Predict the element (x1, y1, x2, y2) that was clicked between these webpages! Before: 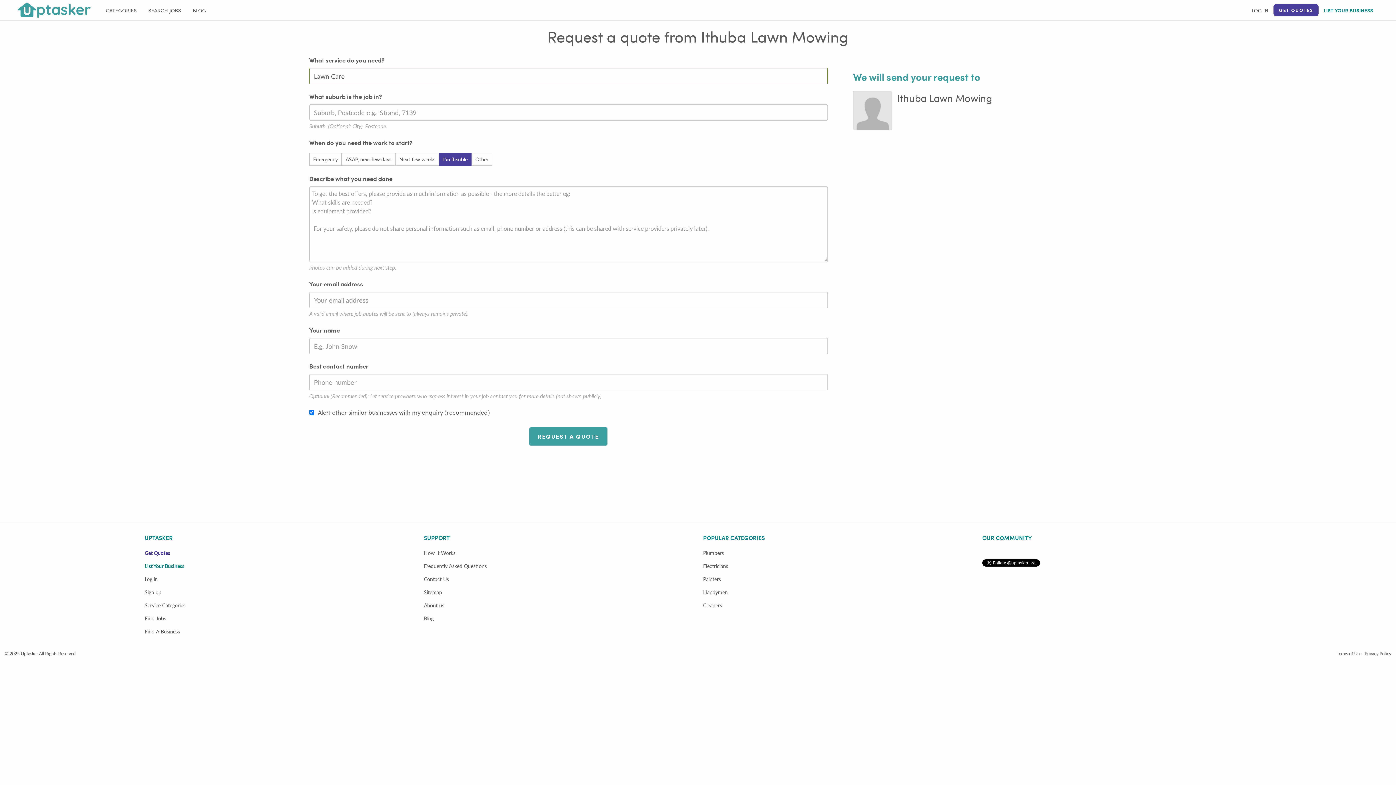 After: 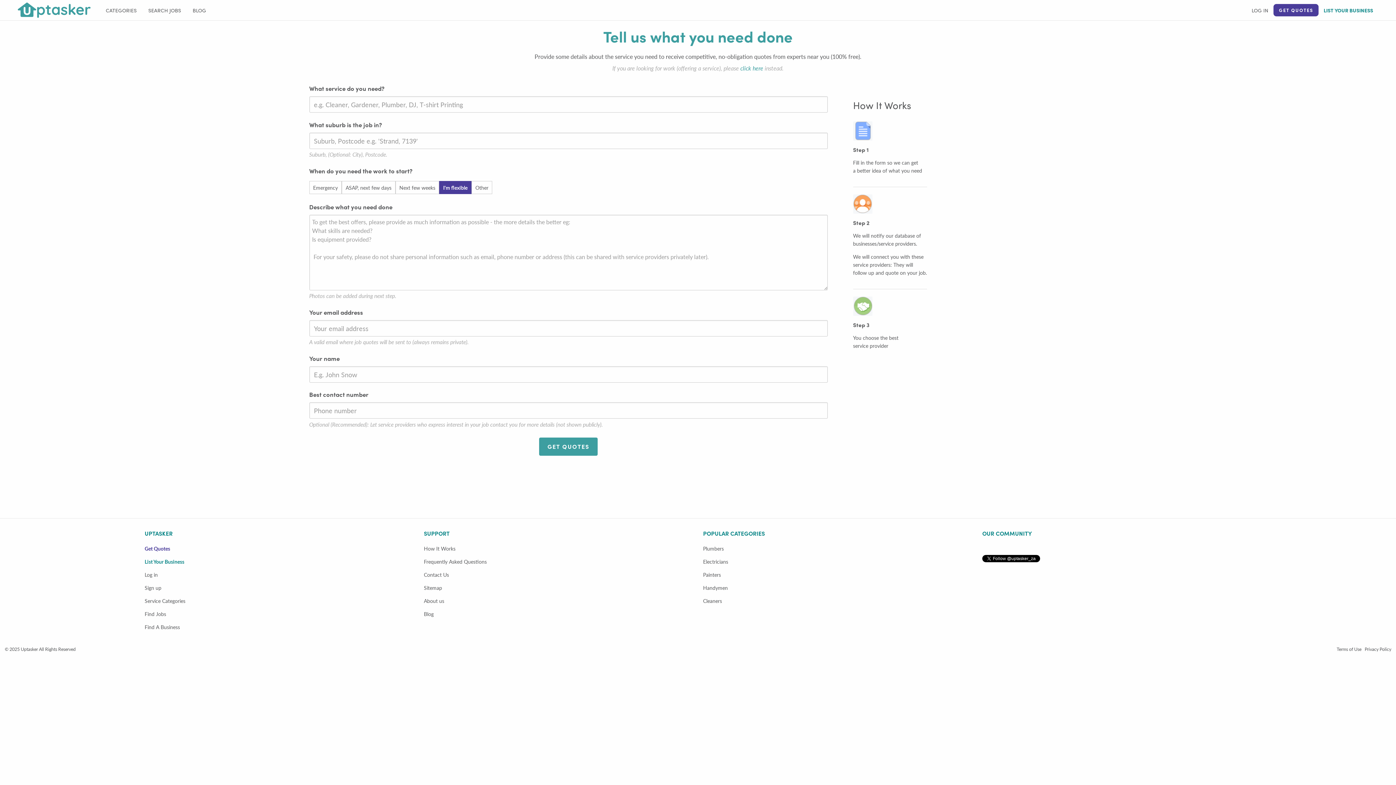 Action: bbox: (144, 549, 170, 556) label: Get Quotes